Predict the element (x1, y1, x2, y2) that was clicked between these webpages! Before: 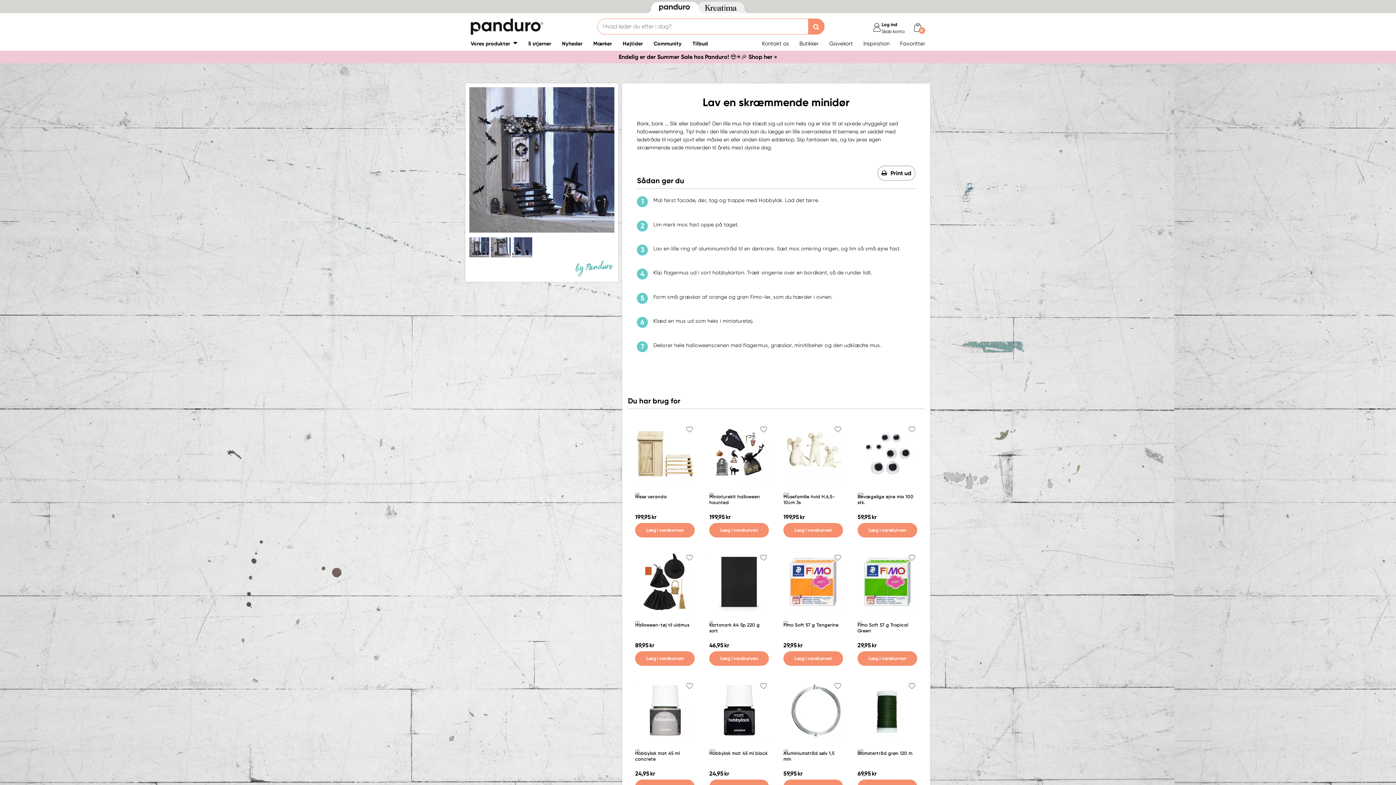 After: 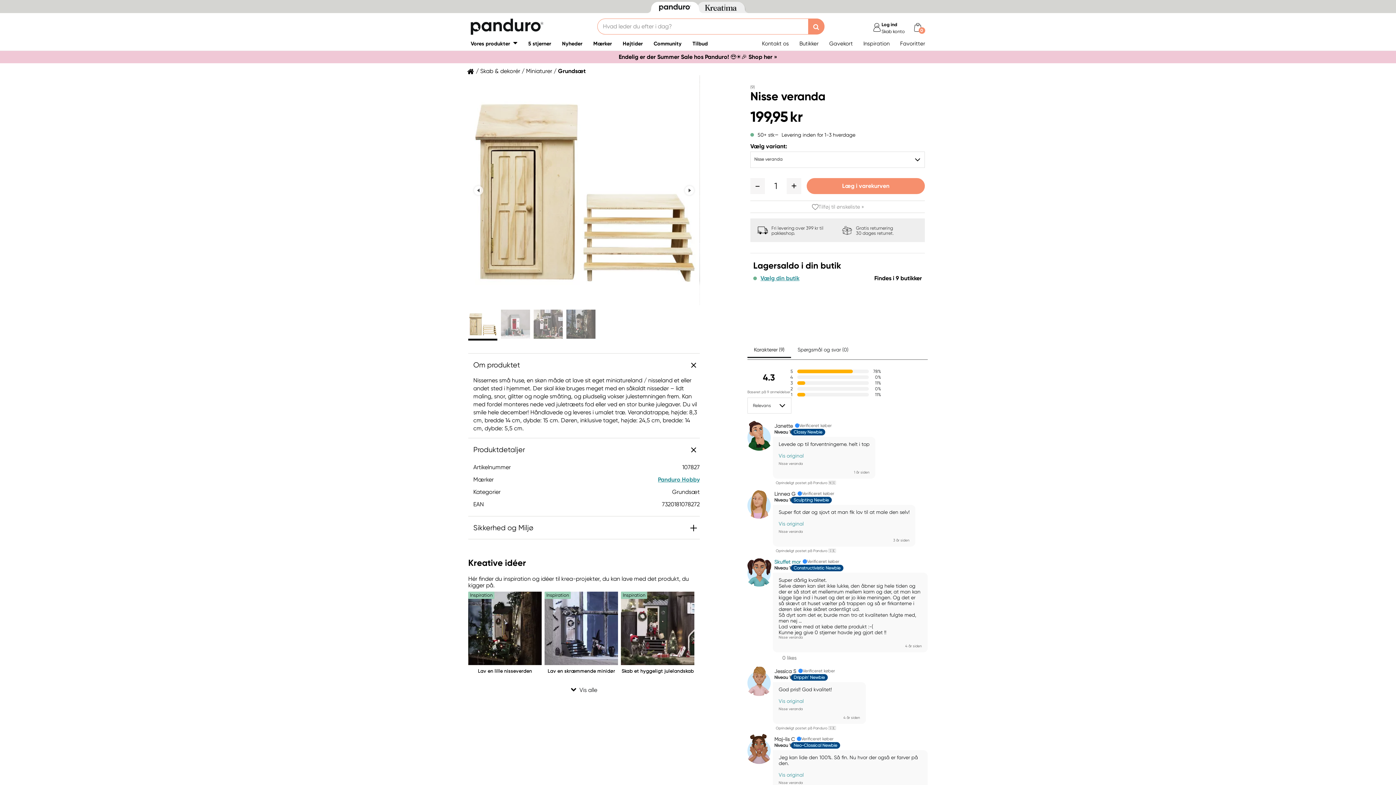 Action: bbox: (635, 423, 694, 485)